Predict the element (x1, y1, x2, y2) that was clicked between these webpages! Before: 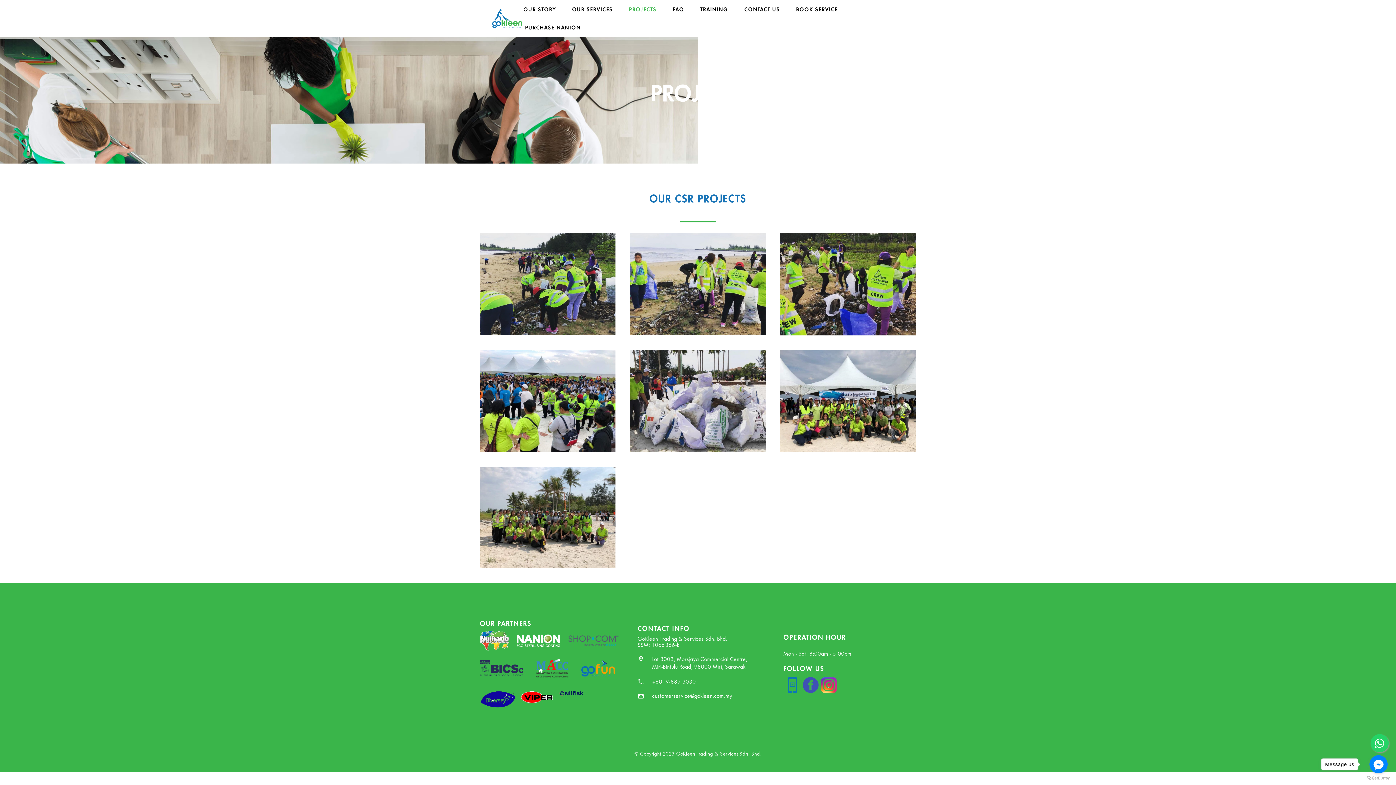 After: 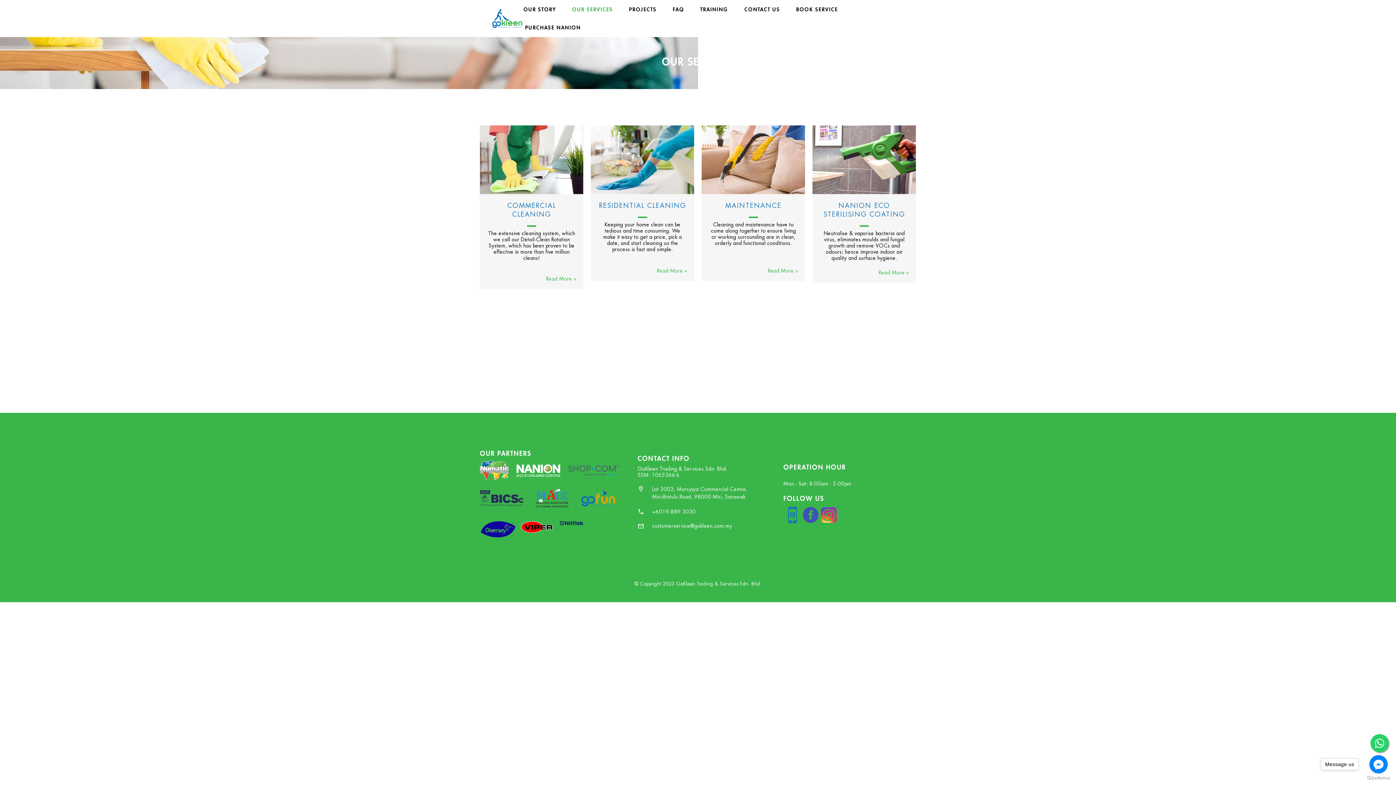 Action: label: OUR SERVICES bbox: (565, 0, 620, 18)